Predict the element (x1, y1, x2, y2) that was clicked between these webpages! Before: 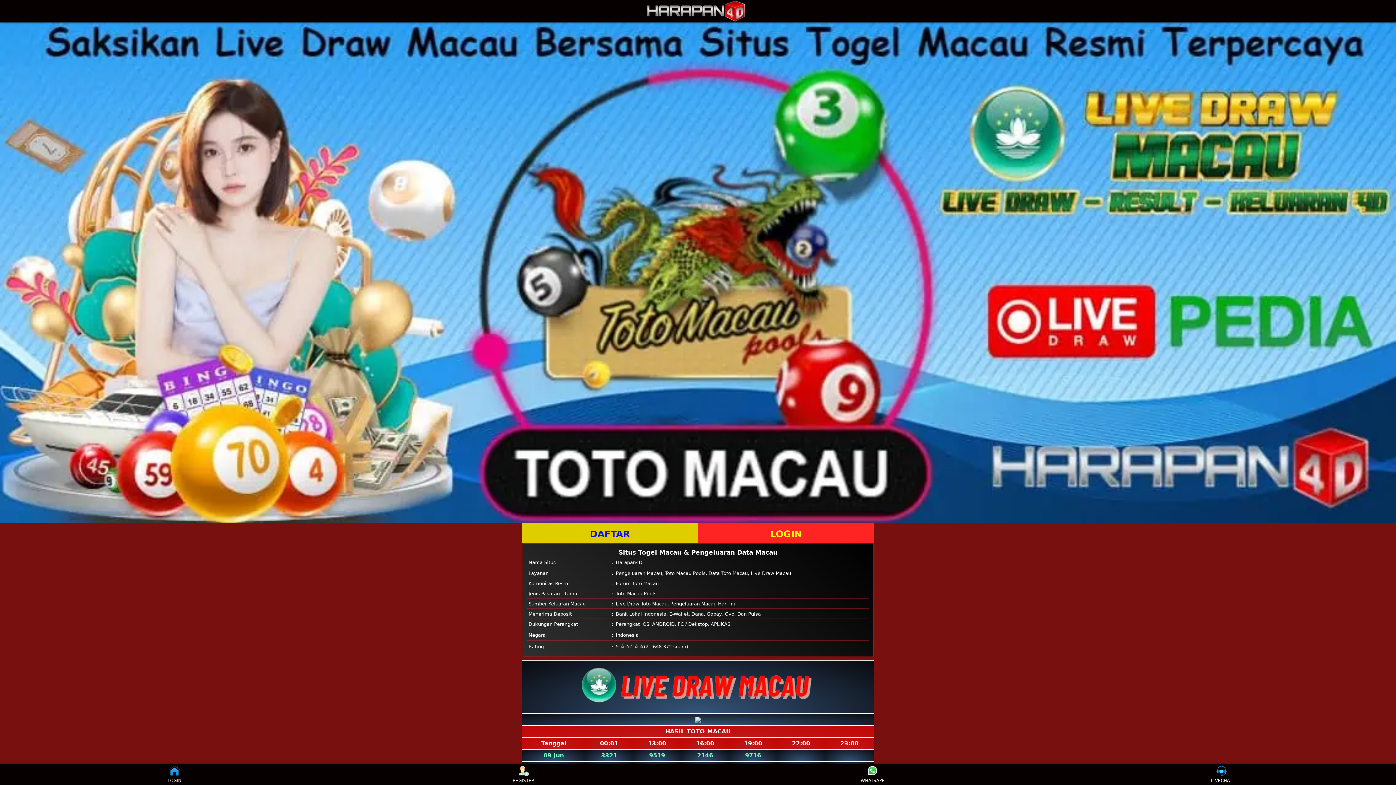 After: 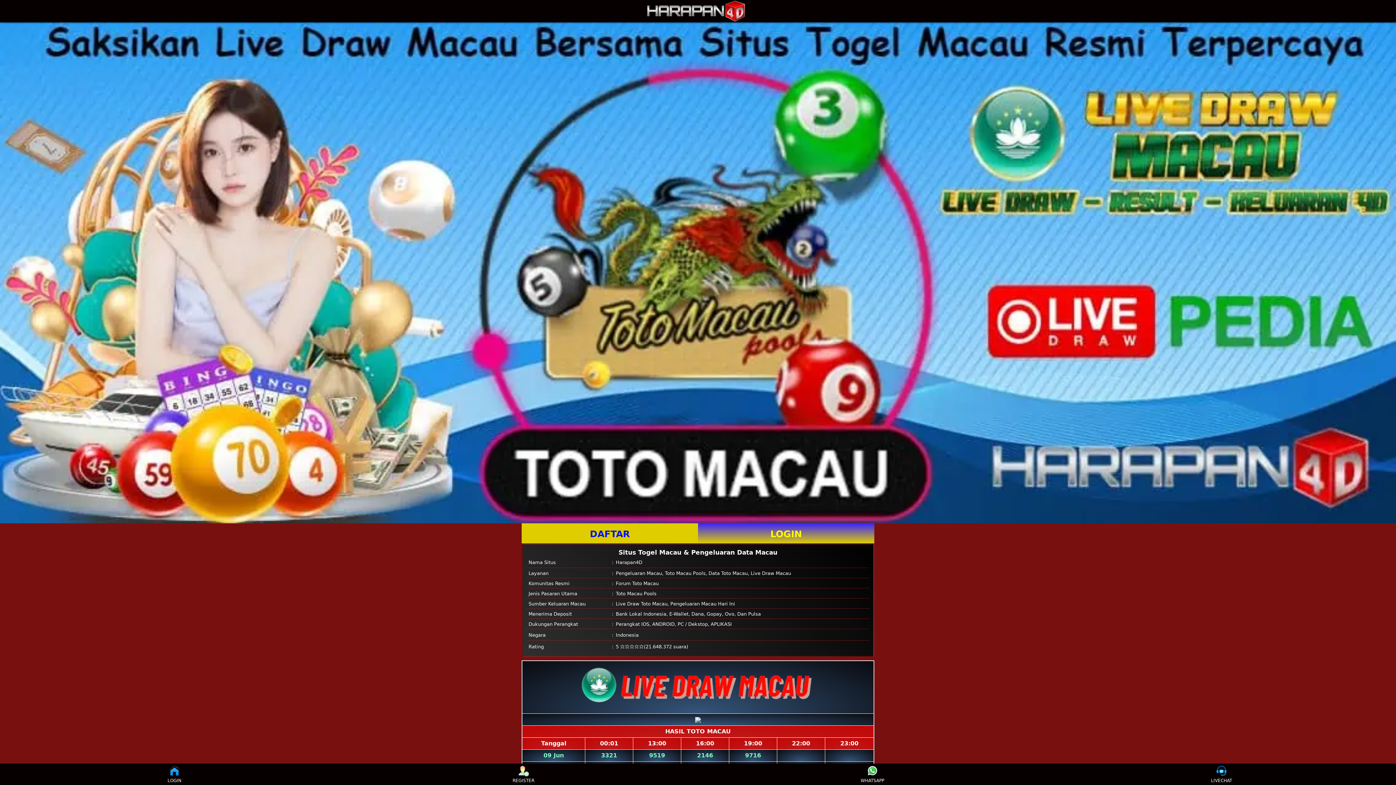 Action: bbox: (698, 523, 874, 543) label: LOGIN